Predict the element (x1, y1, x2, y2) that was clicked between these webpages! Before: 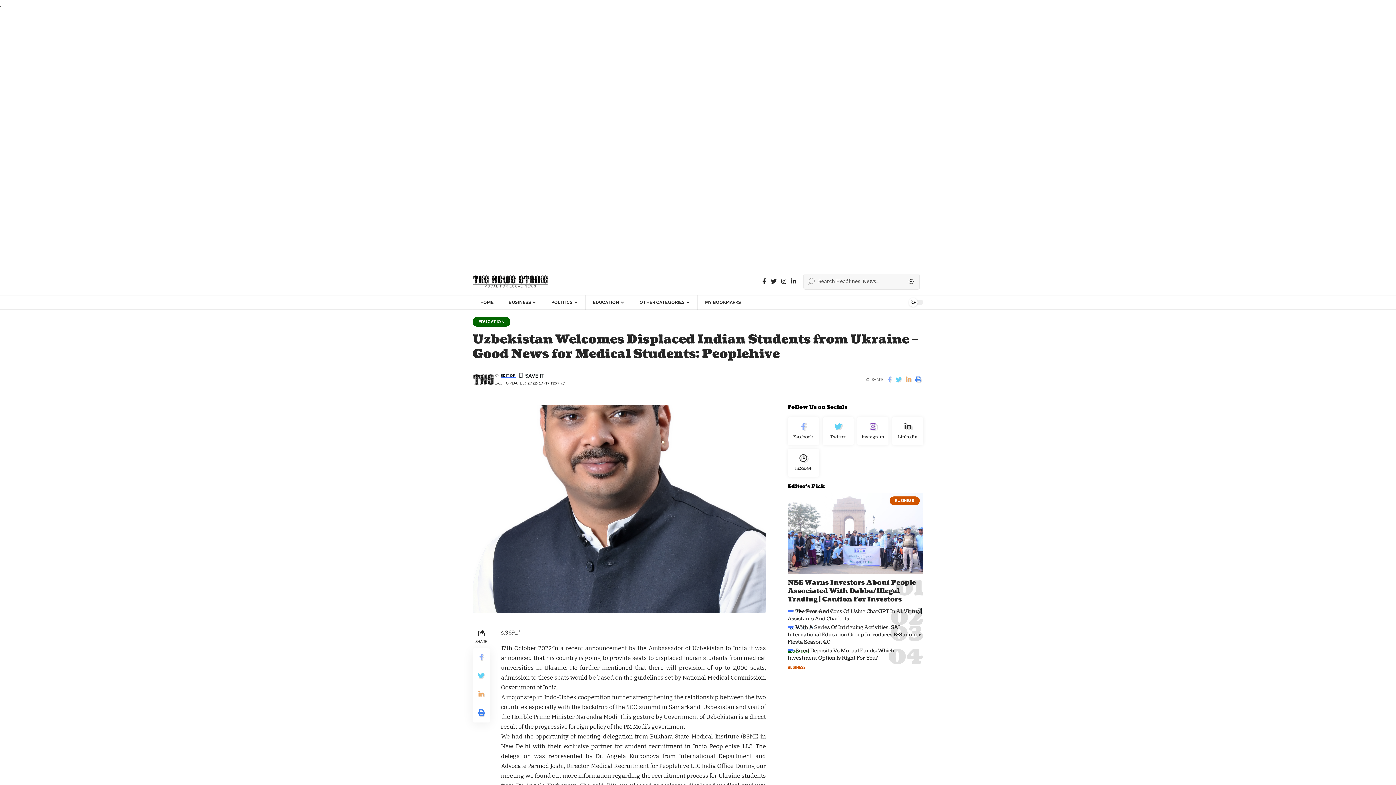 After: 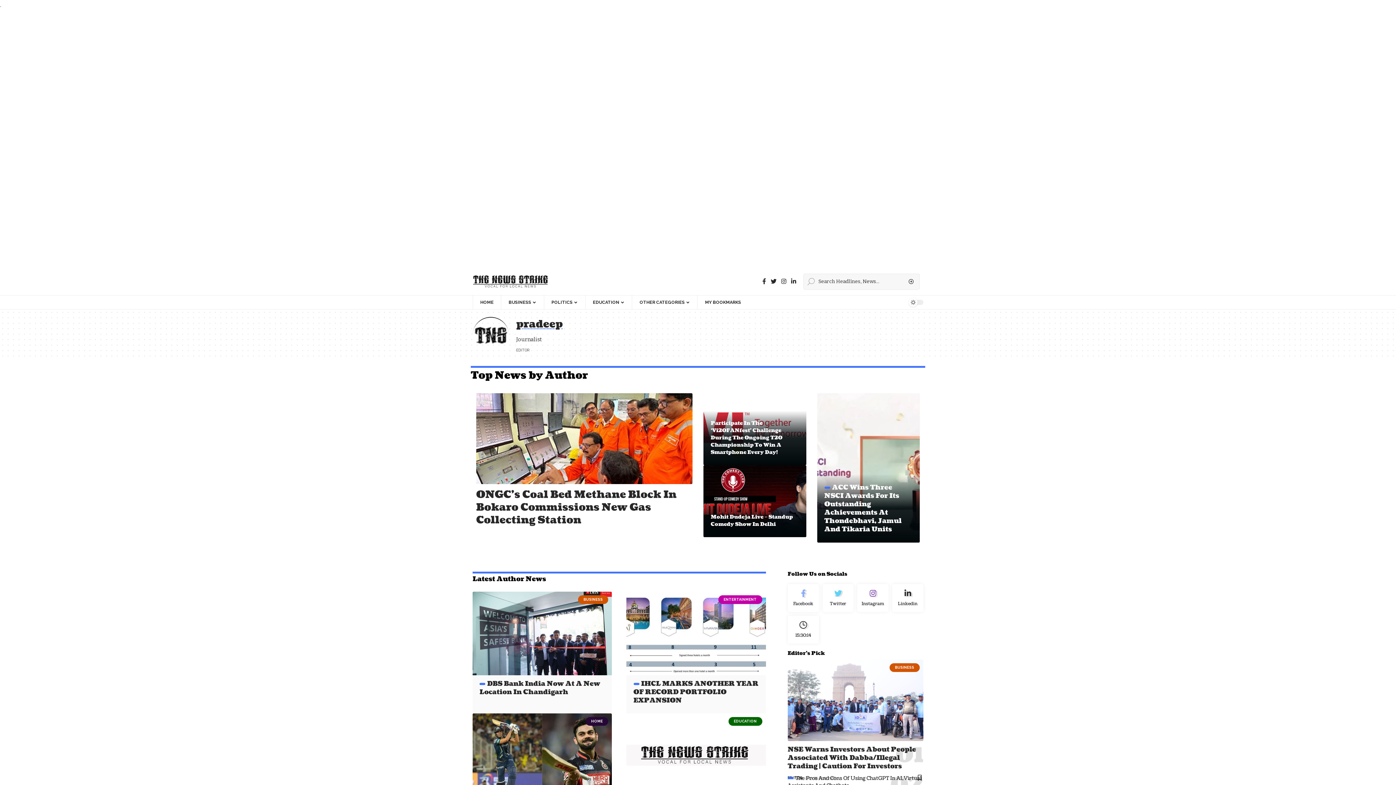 Action: label: EDITOR bbox: (500, 372, 515, 378)